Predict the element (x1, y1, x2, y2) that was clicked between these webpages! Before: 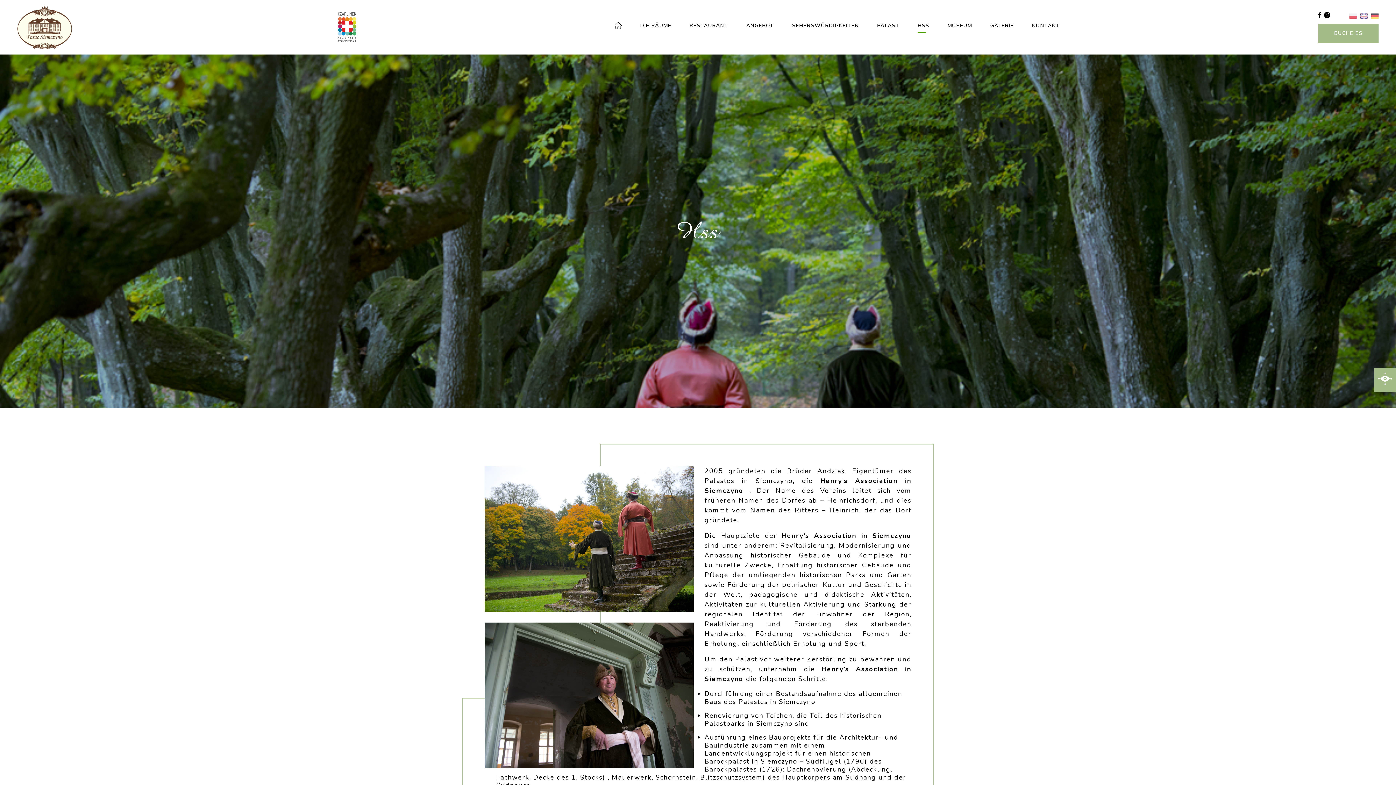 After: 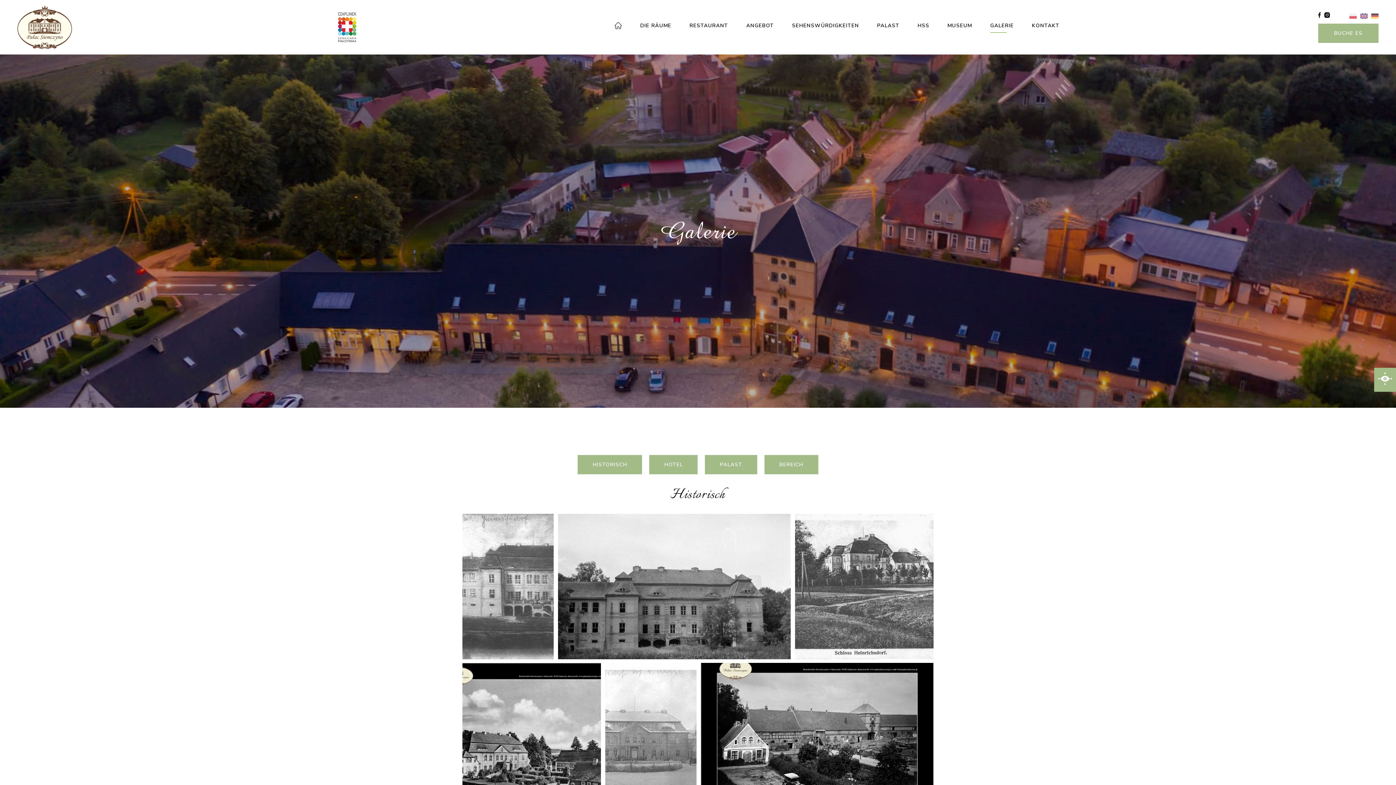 Action: label: GALERIE bbox: (990, 21, 1014, 29)